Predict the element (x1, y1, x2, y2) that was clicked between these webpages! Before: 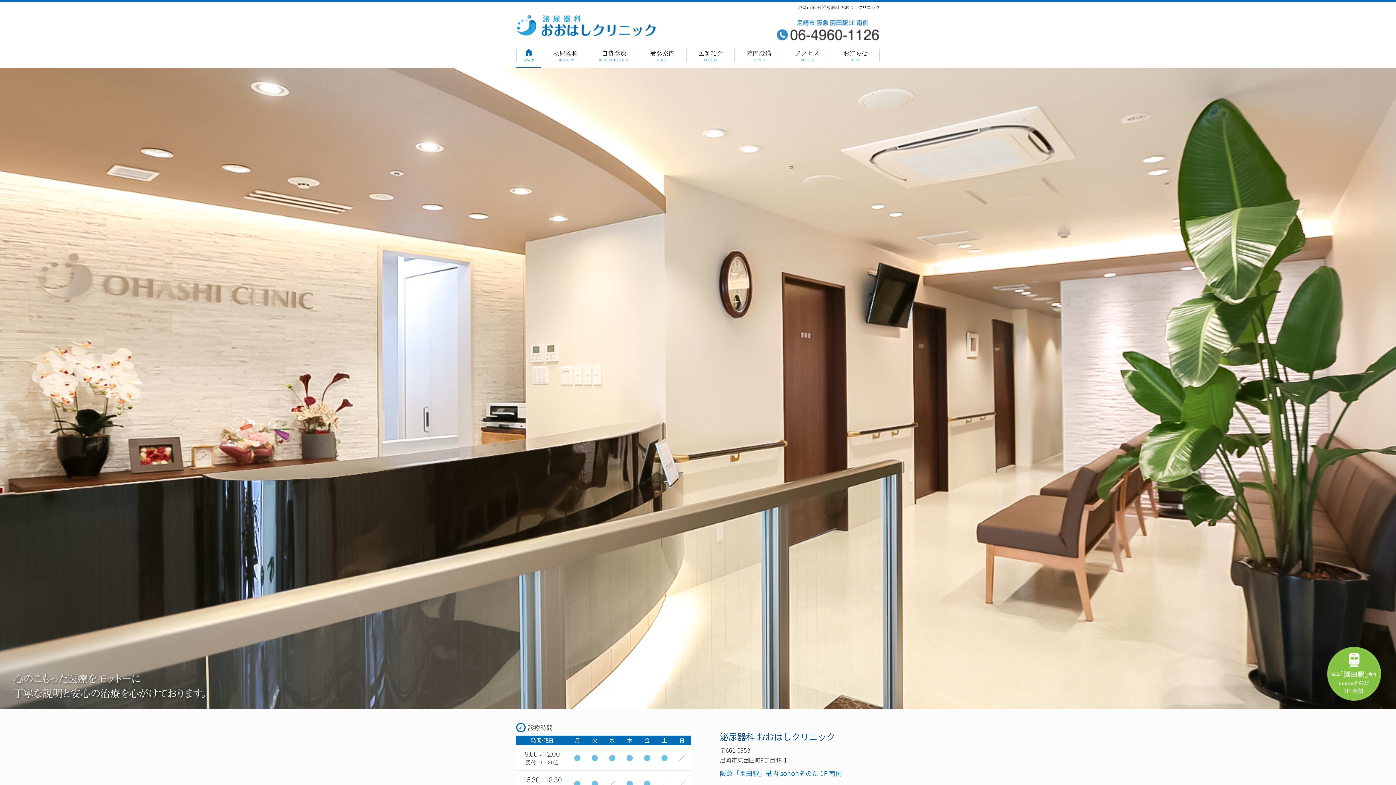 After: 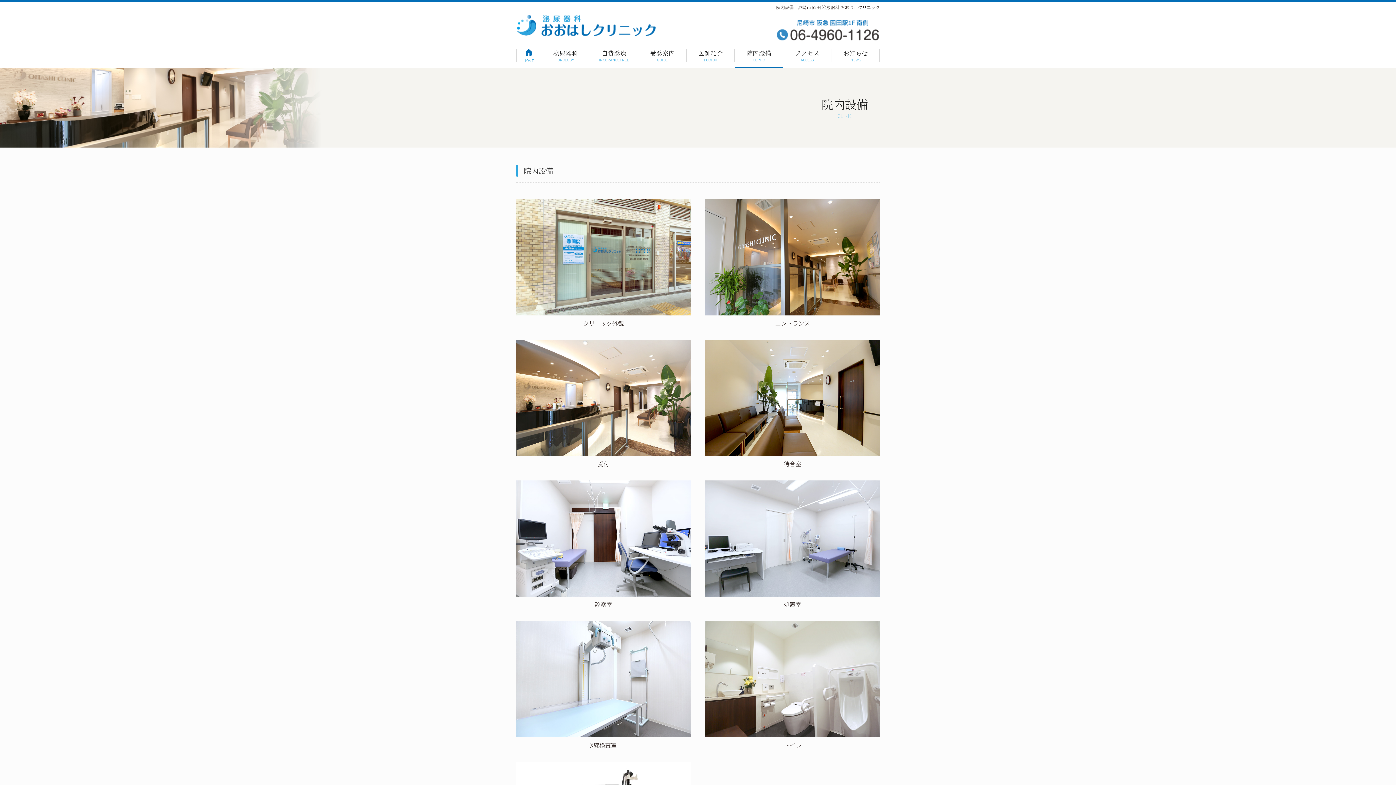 Action: bbox: (735, 49, 783, 67) label: 院内設備
CLINIC